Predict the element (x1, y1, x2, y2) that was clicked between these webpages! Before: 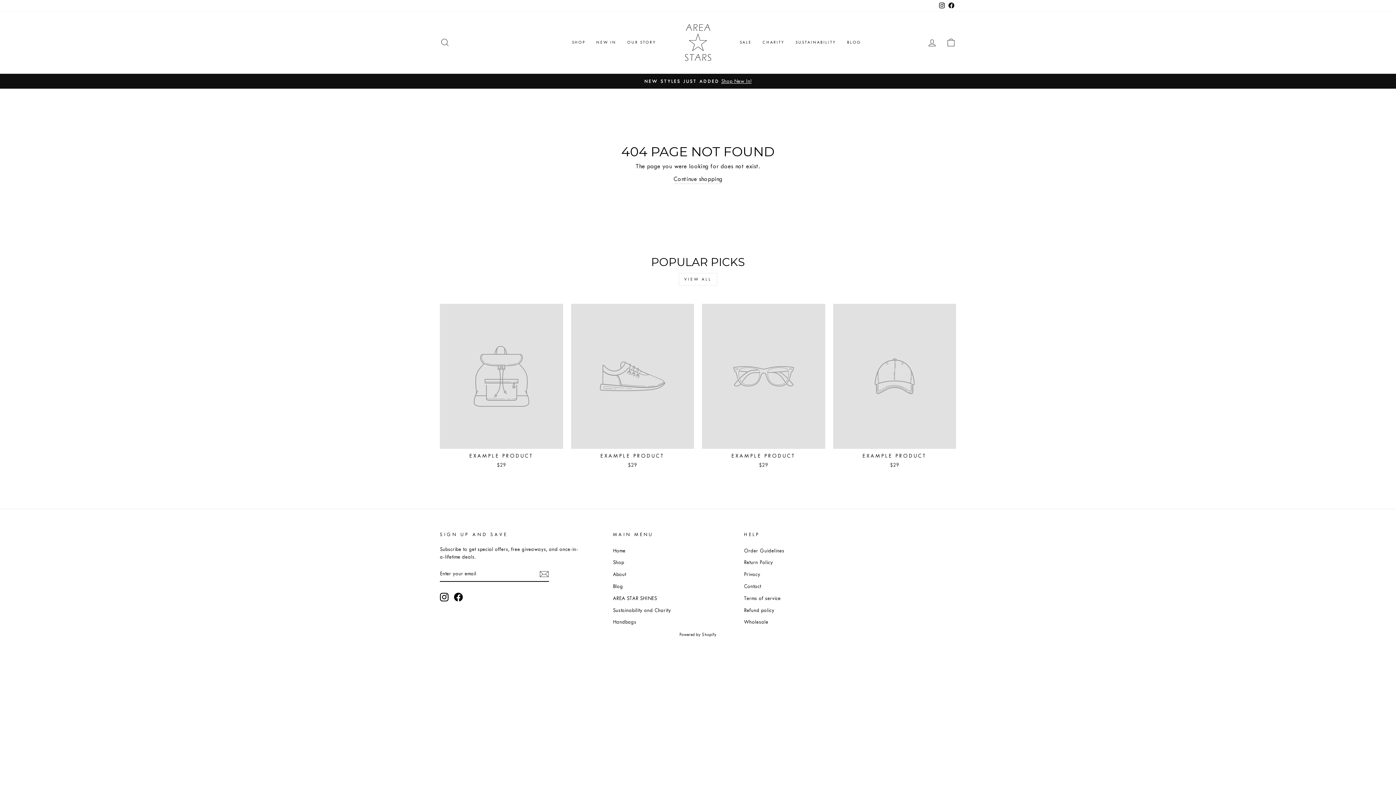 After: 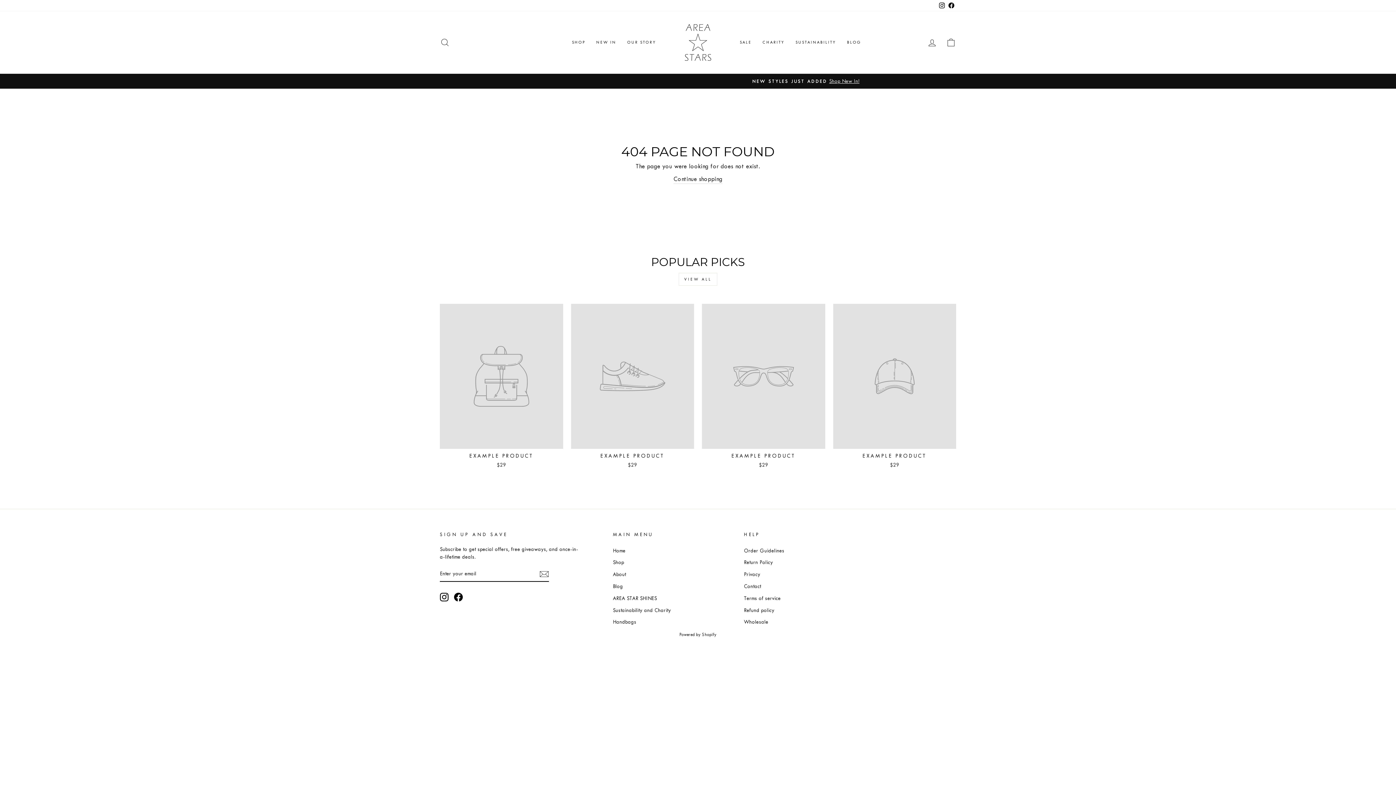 Action: bbox: (946, 0, 956, 11) label: Facebook